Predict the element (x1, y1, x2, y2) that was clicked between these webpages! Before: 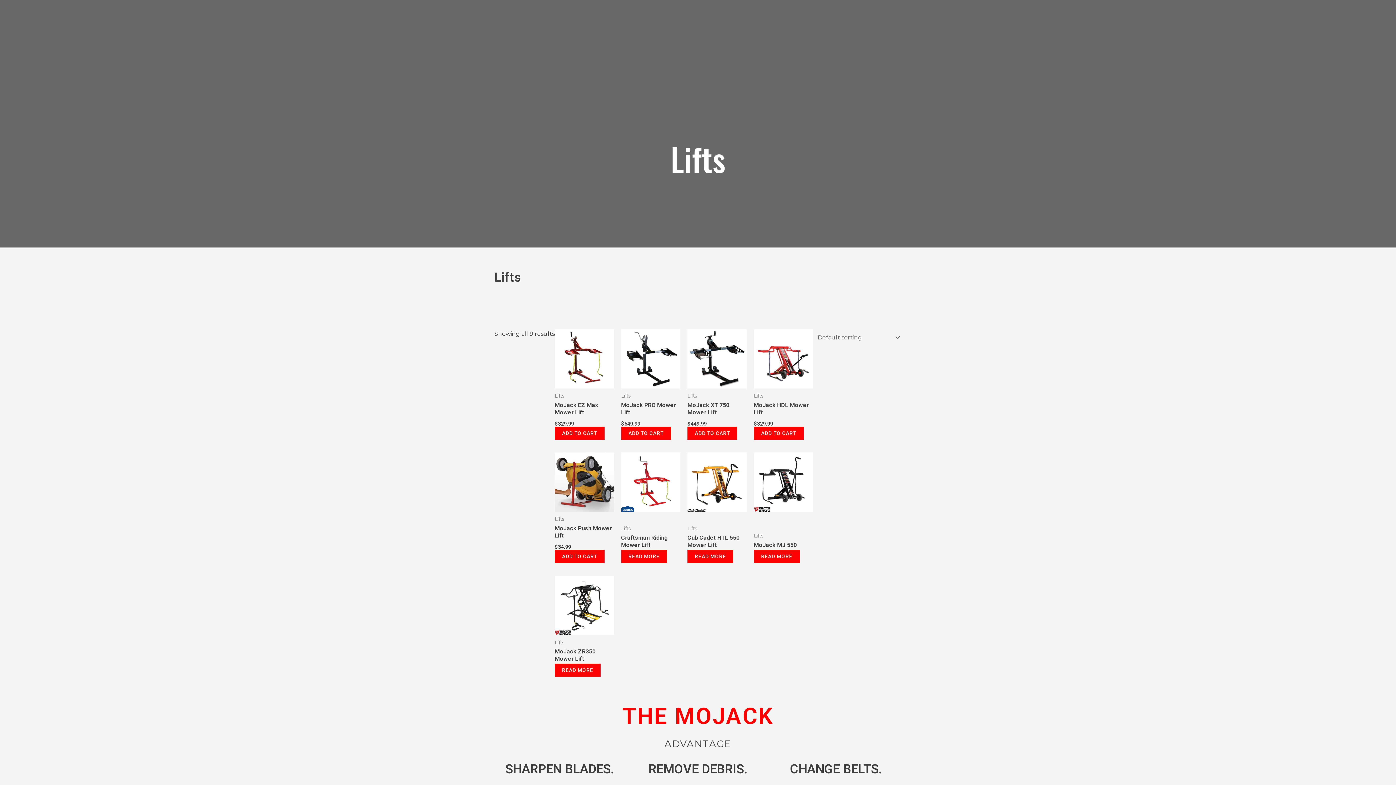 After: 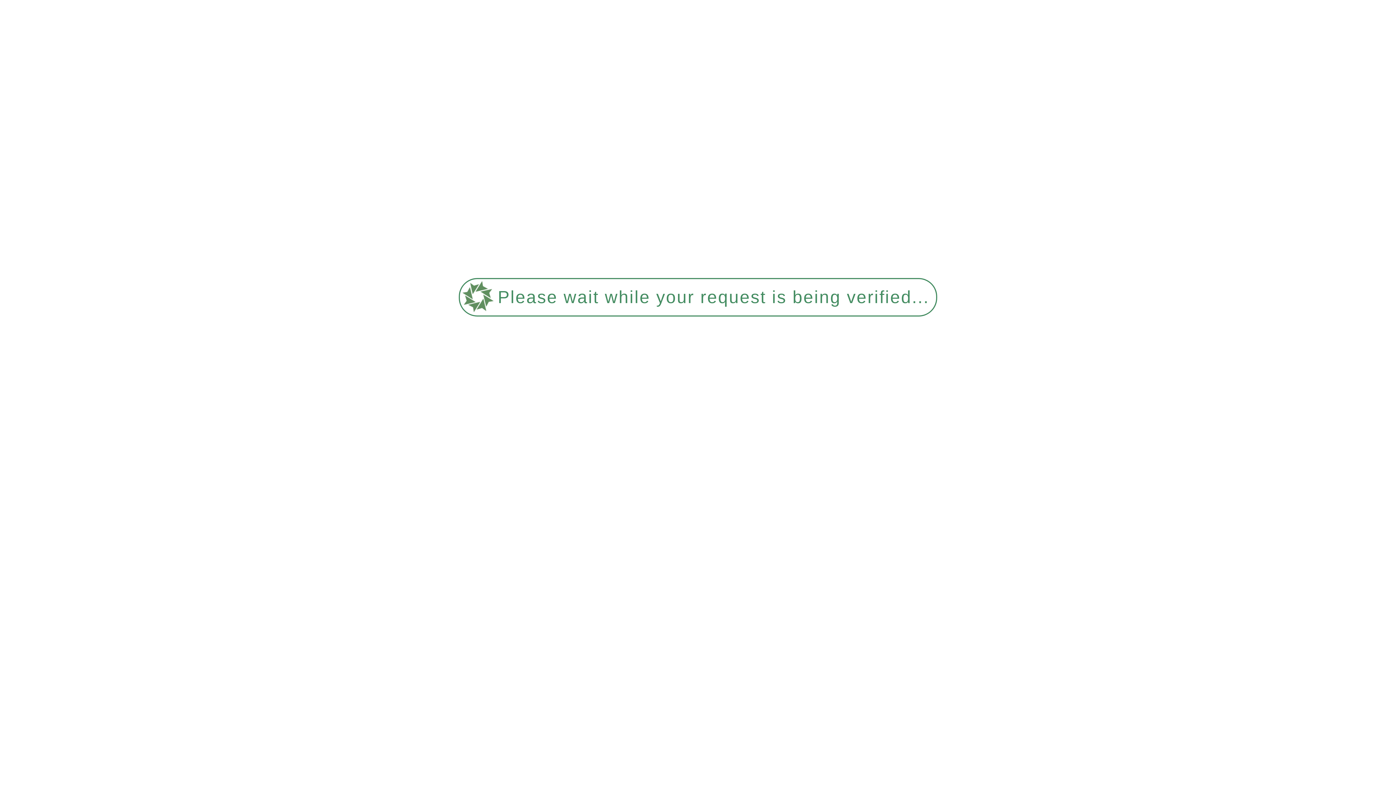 Action: bbox: (754, 550, 799, 563) label: Read more about “MoJack MJ 550”